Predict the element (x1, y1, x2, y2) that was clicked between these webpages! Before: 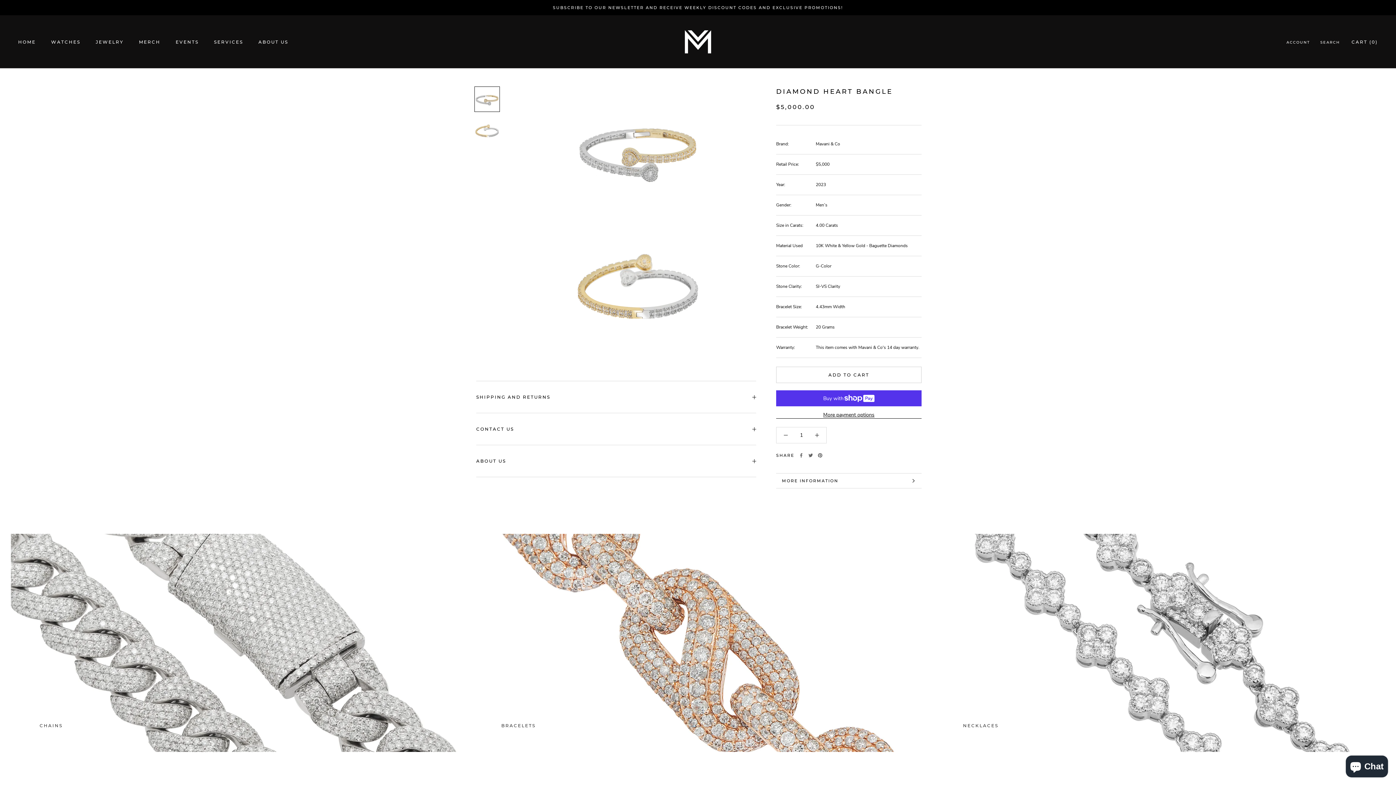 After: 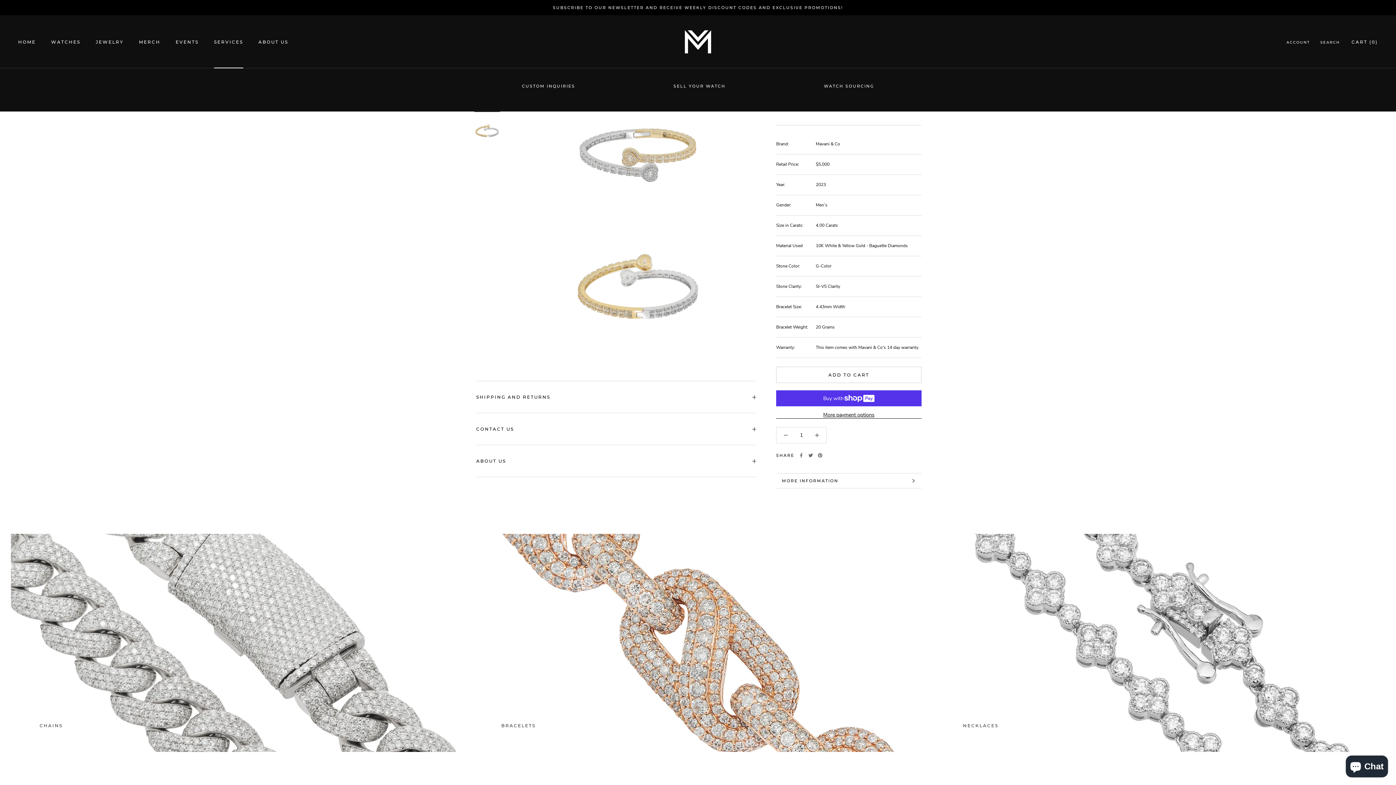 Action: label: SERVICES
SERVICES bbox: (214, 39, 243, 44)